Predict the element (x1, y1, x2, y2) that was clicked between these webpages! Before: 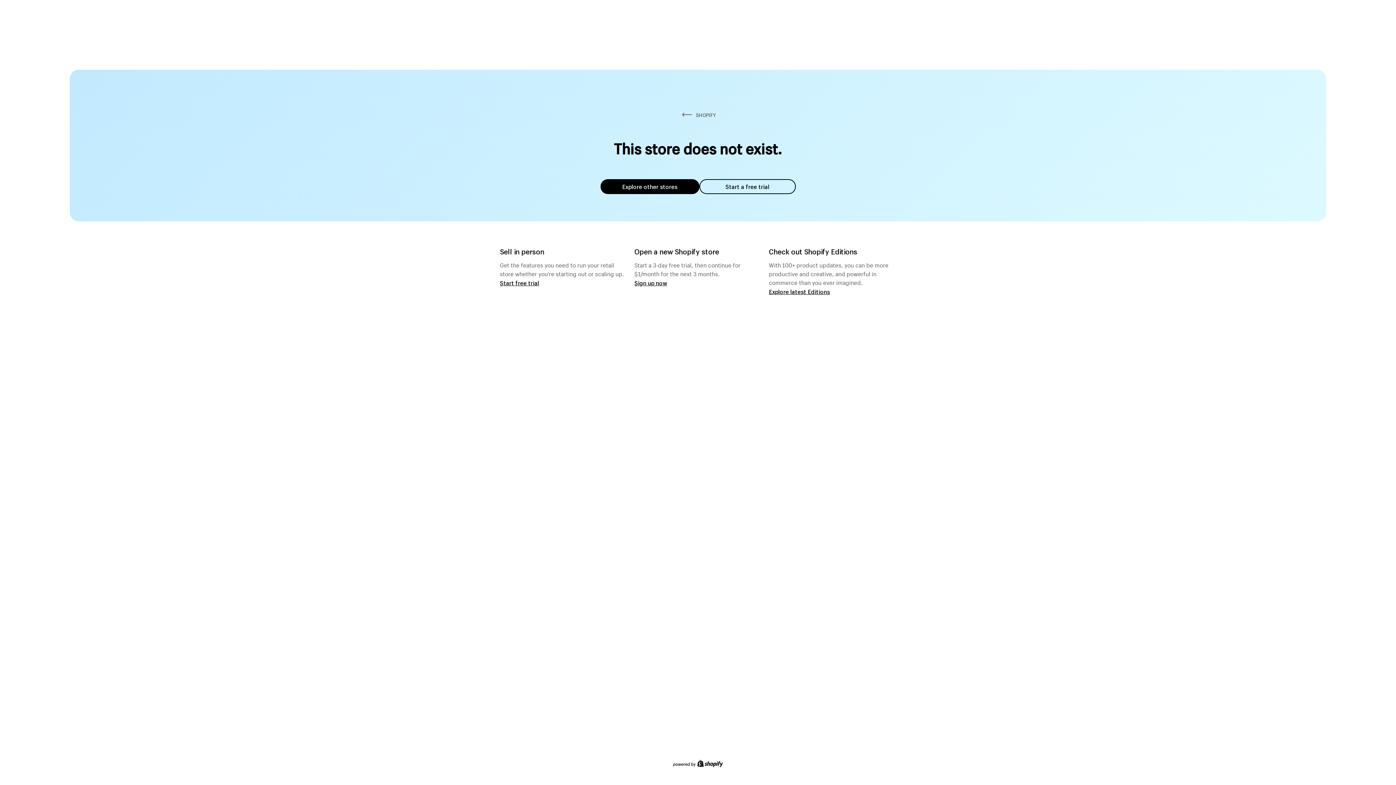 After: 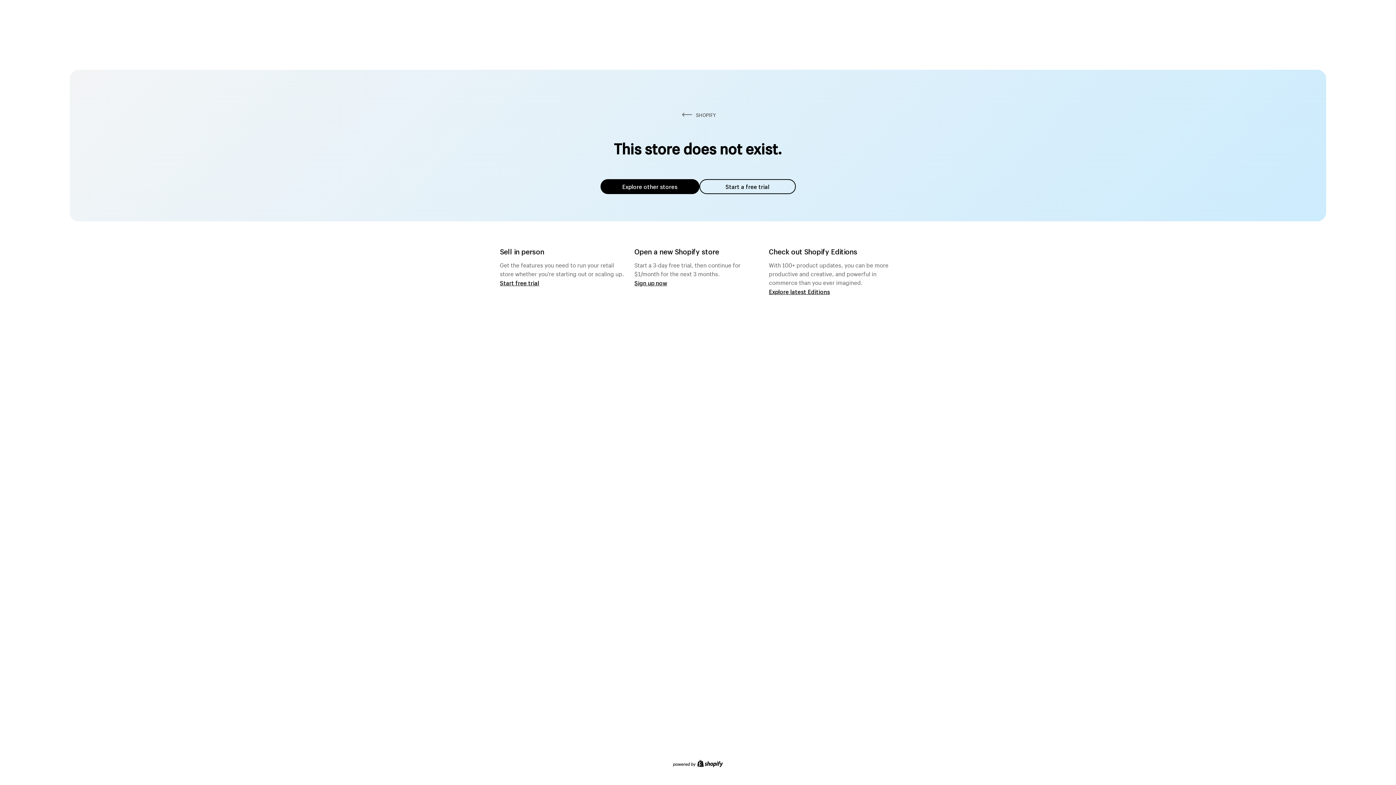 Action: label: Explore other stores bbox: (600, 179, 699, 194)